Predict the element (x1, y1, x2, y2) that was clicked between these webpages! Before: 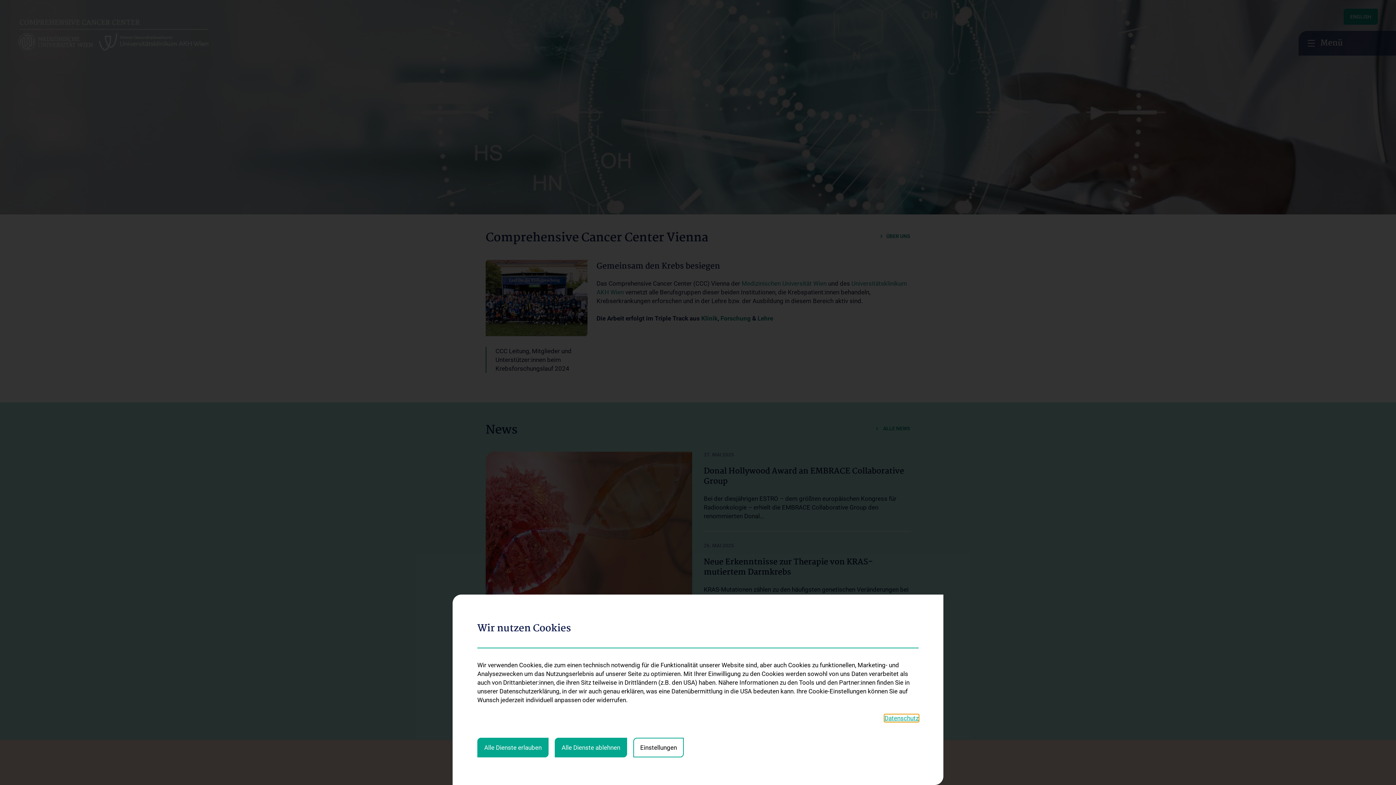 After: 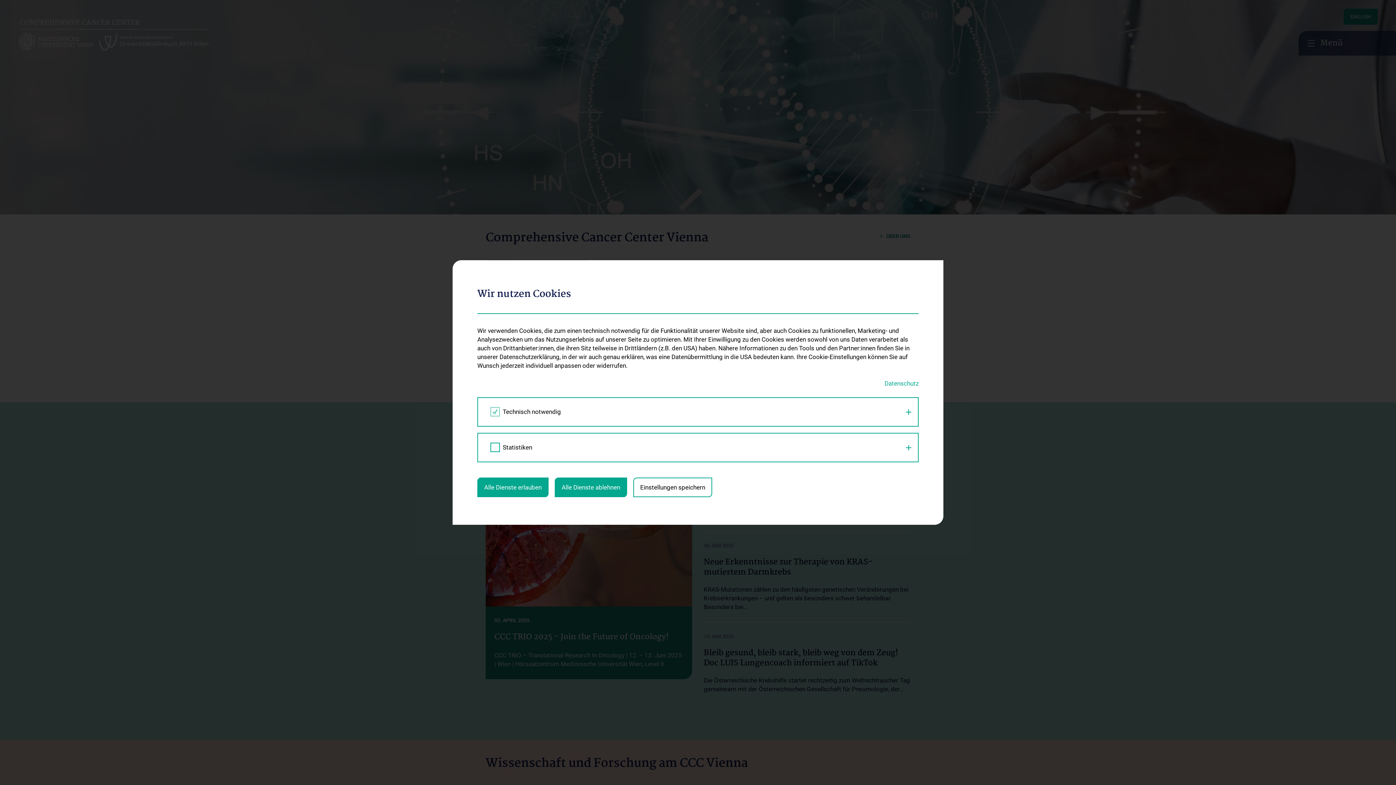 Action: label: Einstellungen bbox: (633, 738, 684, 757)